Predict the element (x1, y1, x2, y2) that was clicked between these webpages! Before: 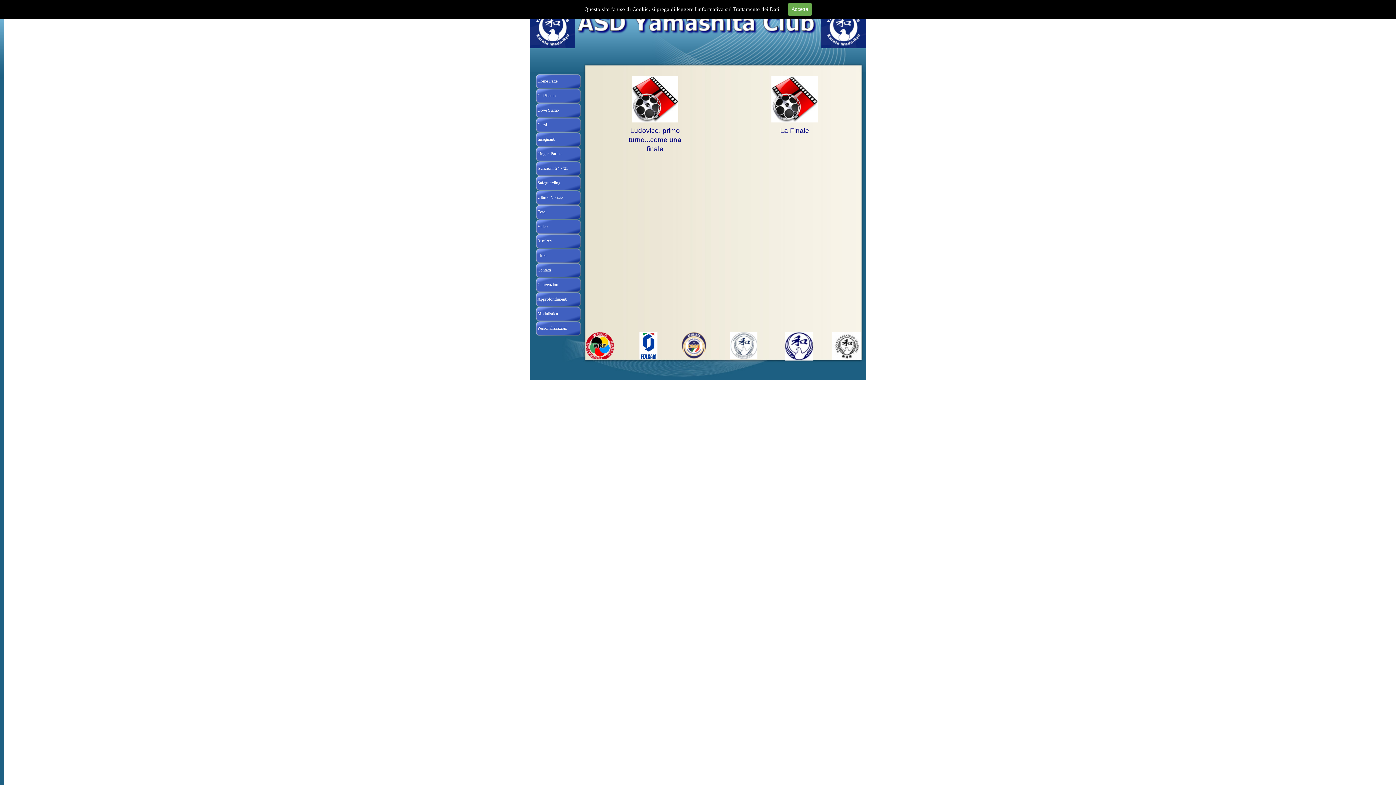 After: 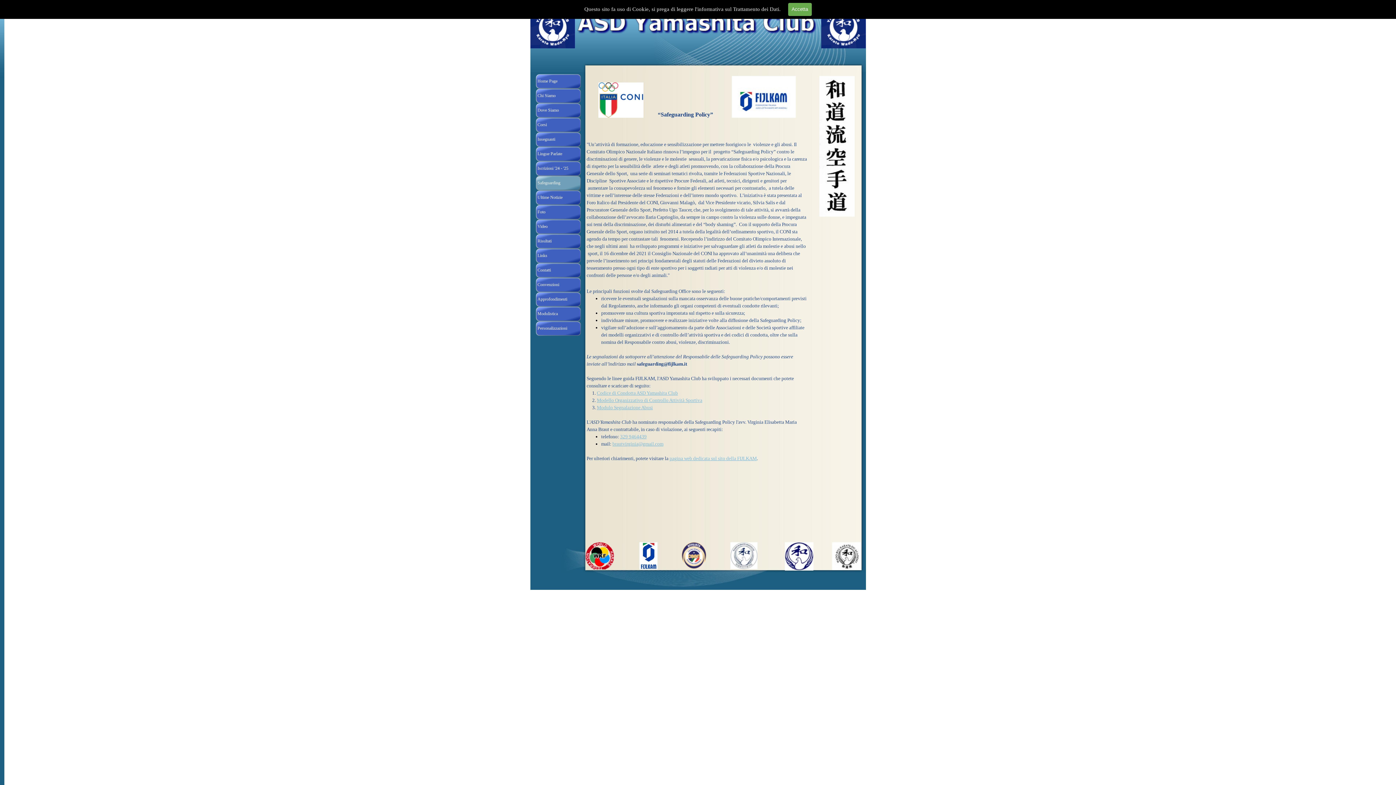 Action: bbox: (537, 176, 579, 190) label: Safeguarding